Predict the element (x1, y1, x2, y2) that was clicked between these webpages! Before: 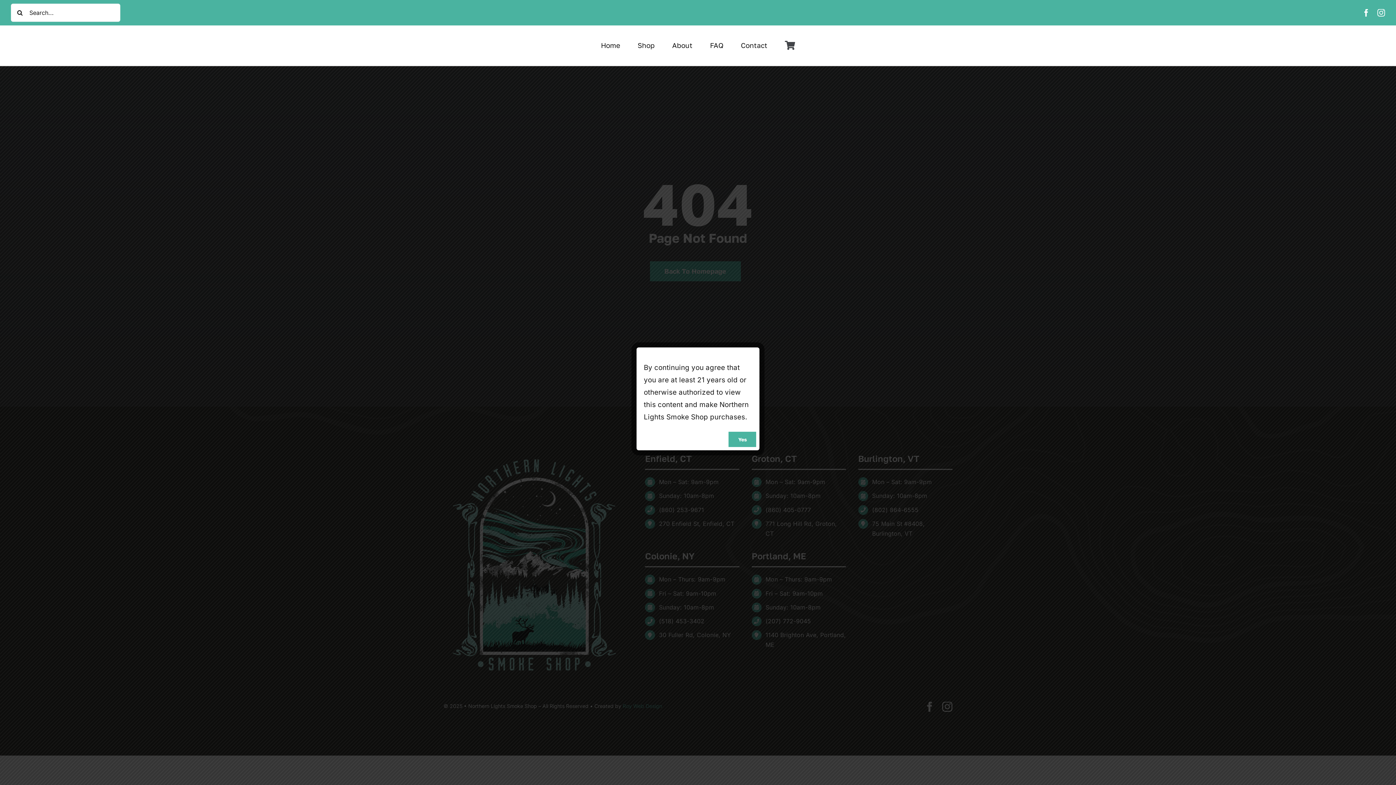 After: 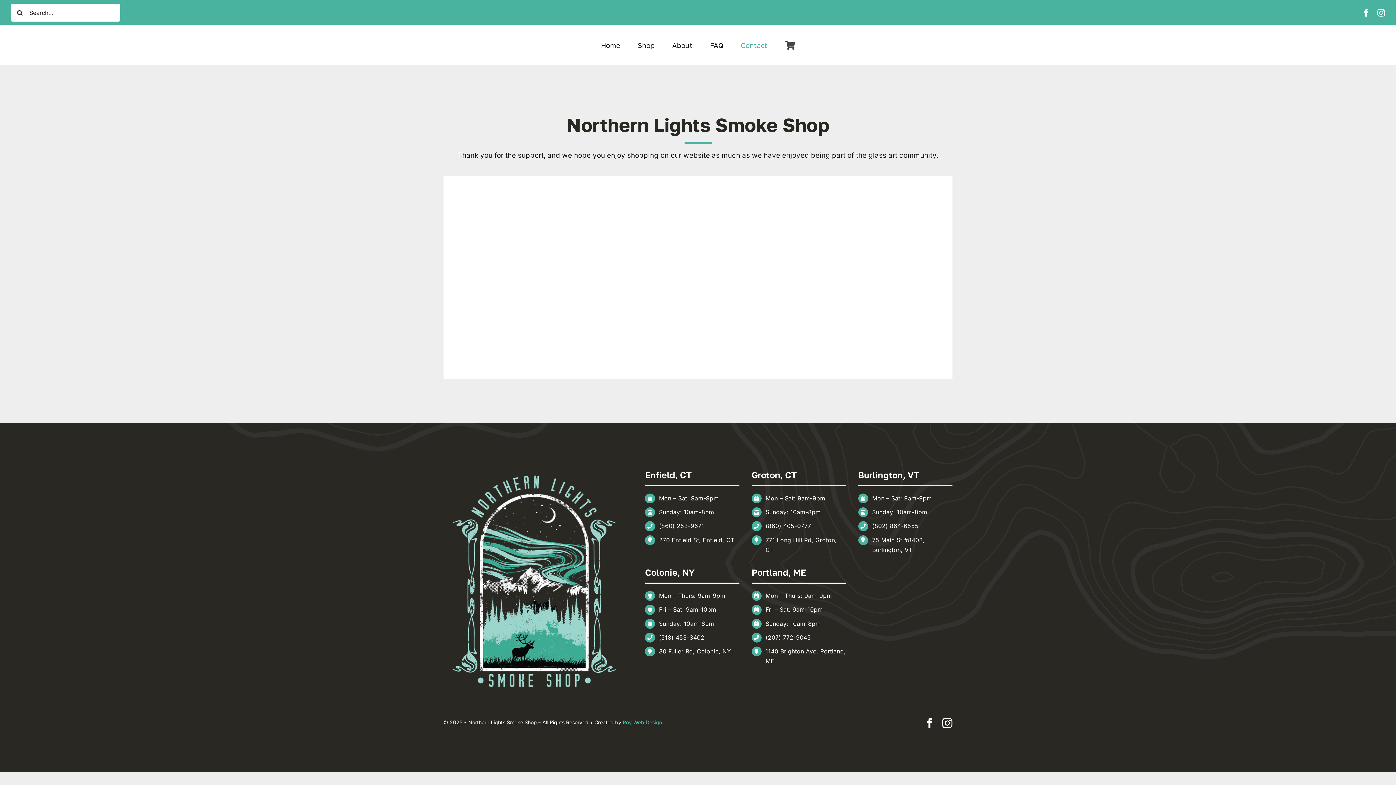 Action: label: Contact bbox: (735, 37, 773, 53)